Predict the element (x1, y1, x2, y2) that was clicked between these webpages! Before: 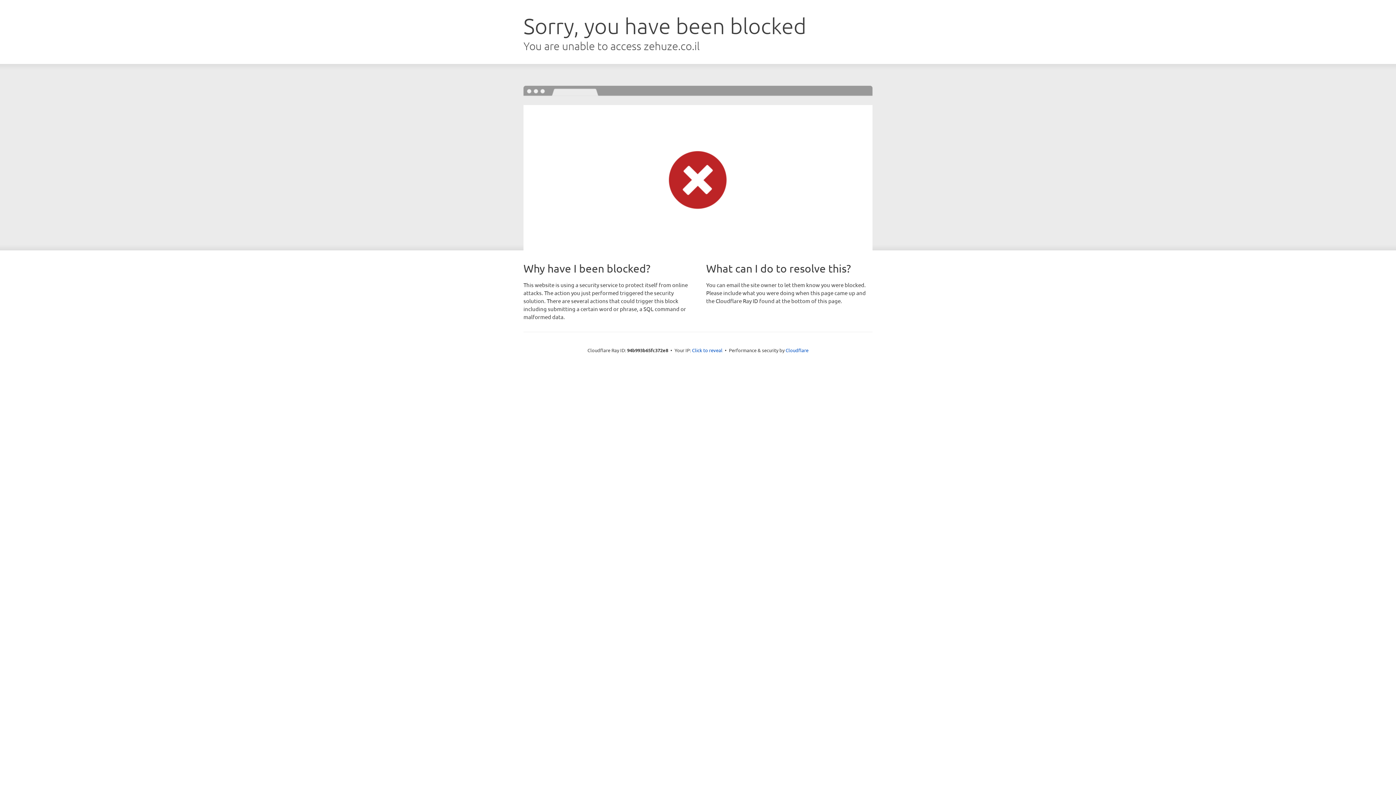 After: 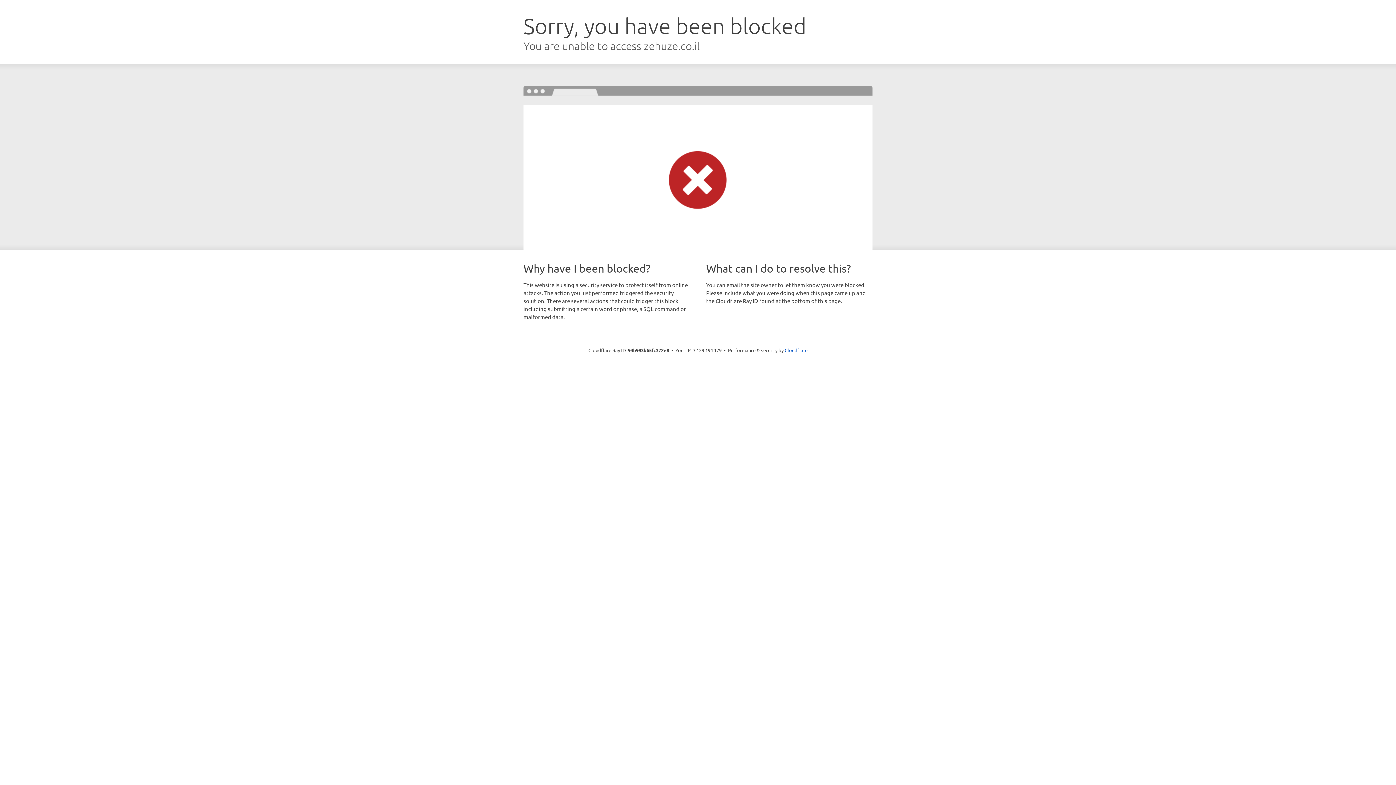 Action: label: Click to reveal bbox: (692, 346, 722, 353)